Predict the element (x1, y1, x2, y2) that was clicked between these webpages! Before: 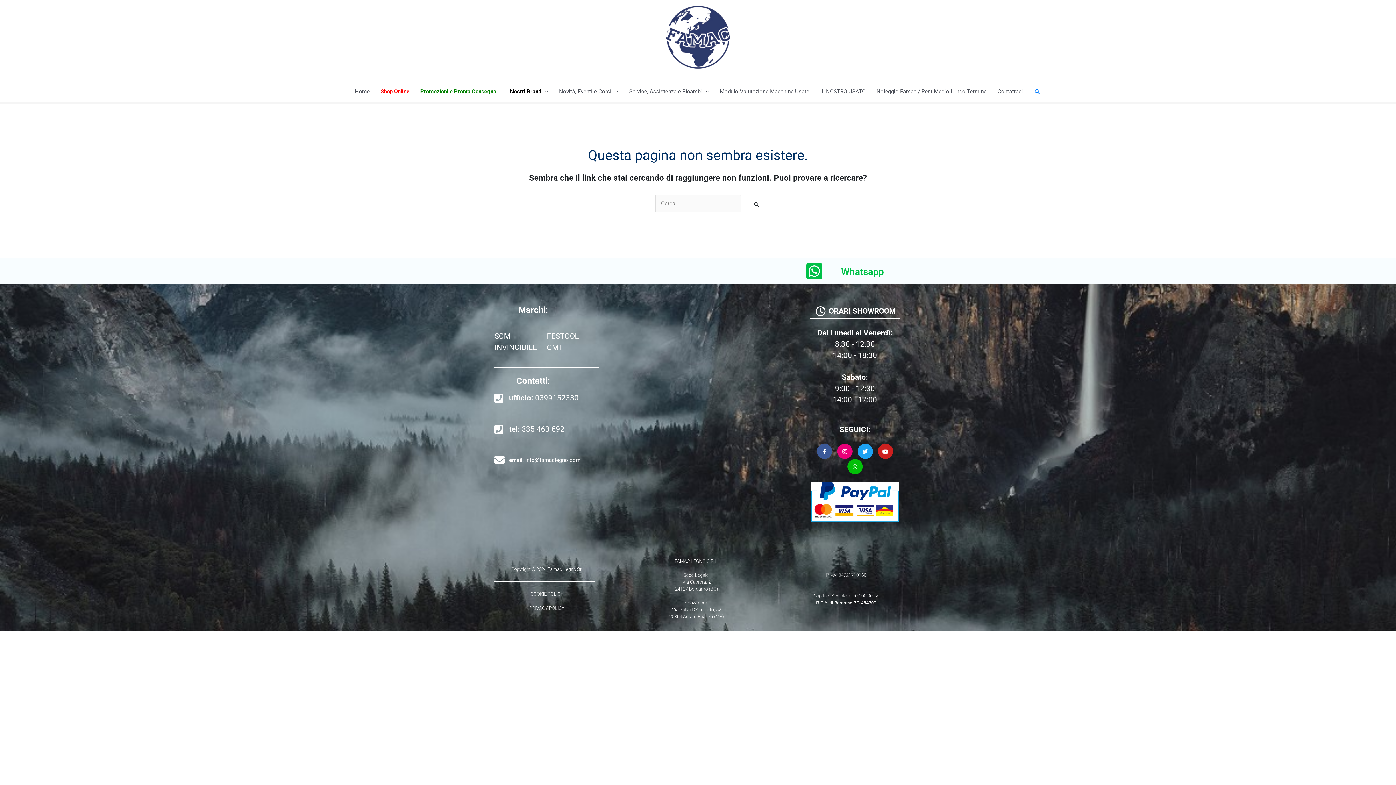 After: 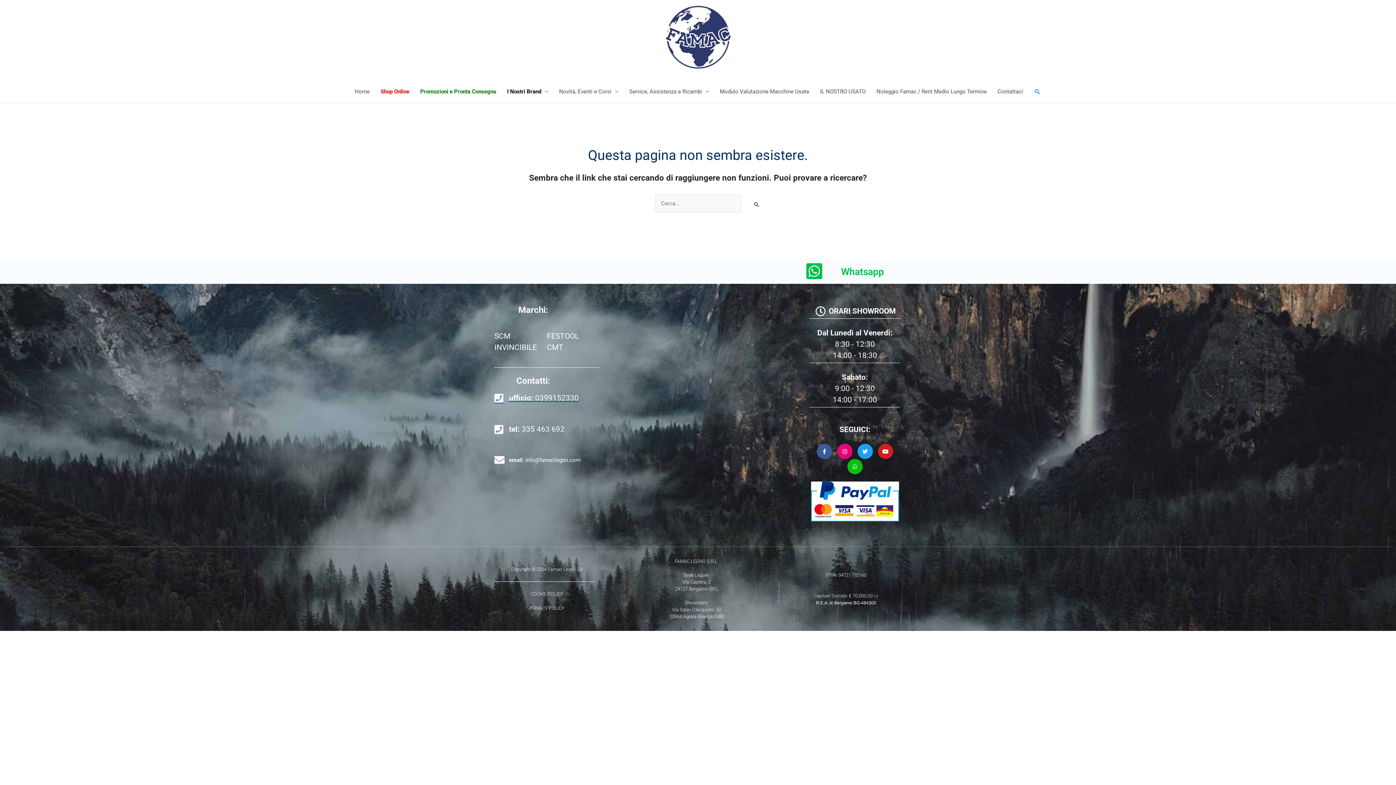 Action: bbox: (494, 392, 599, 404) label: ufficio: 0399152330